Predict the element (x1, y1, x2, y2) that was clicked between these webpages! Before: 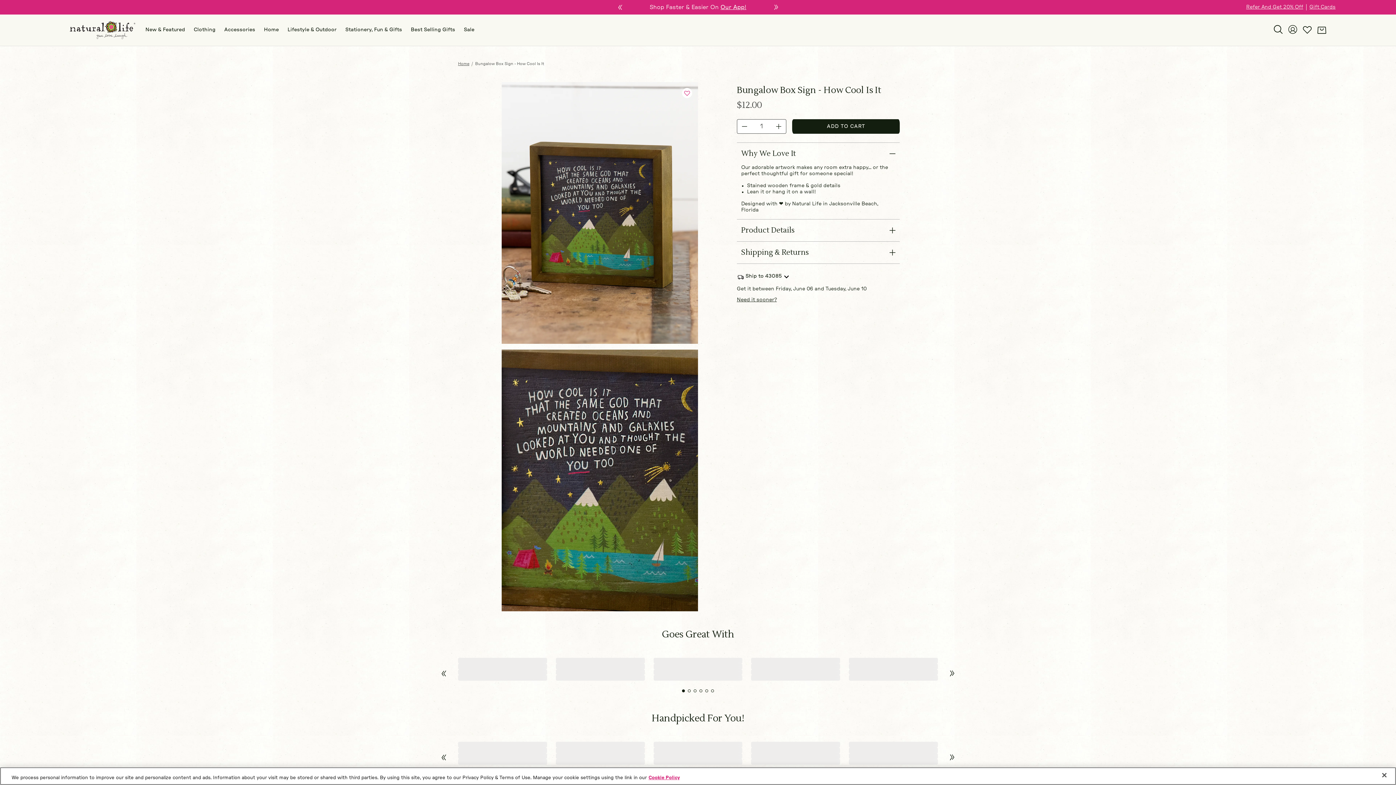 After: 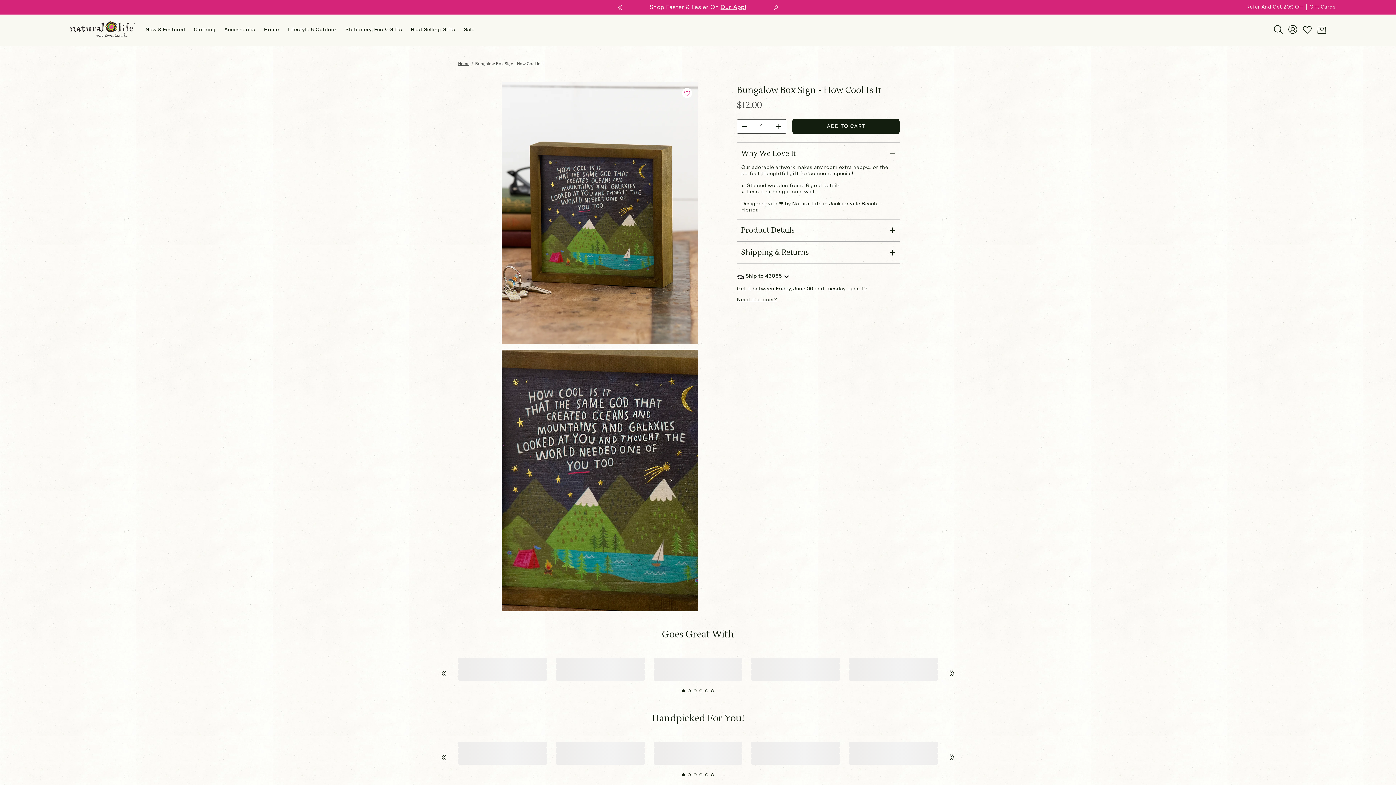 Action: label: Go to slide 1 bbox: (682, 689, 685, 692)